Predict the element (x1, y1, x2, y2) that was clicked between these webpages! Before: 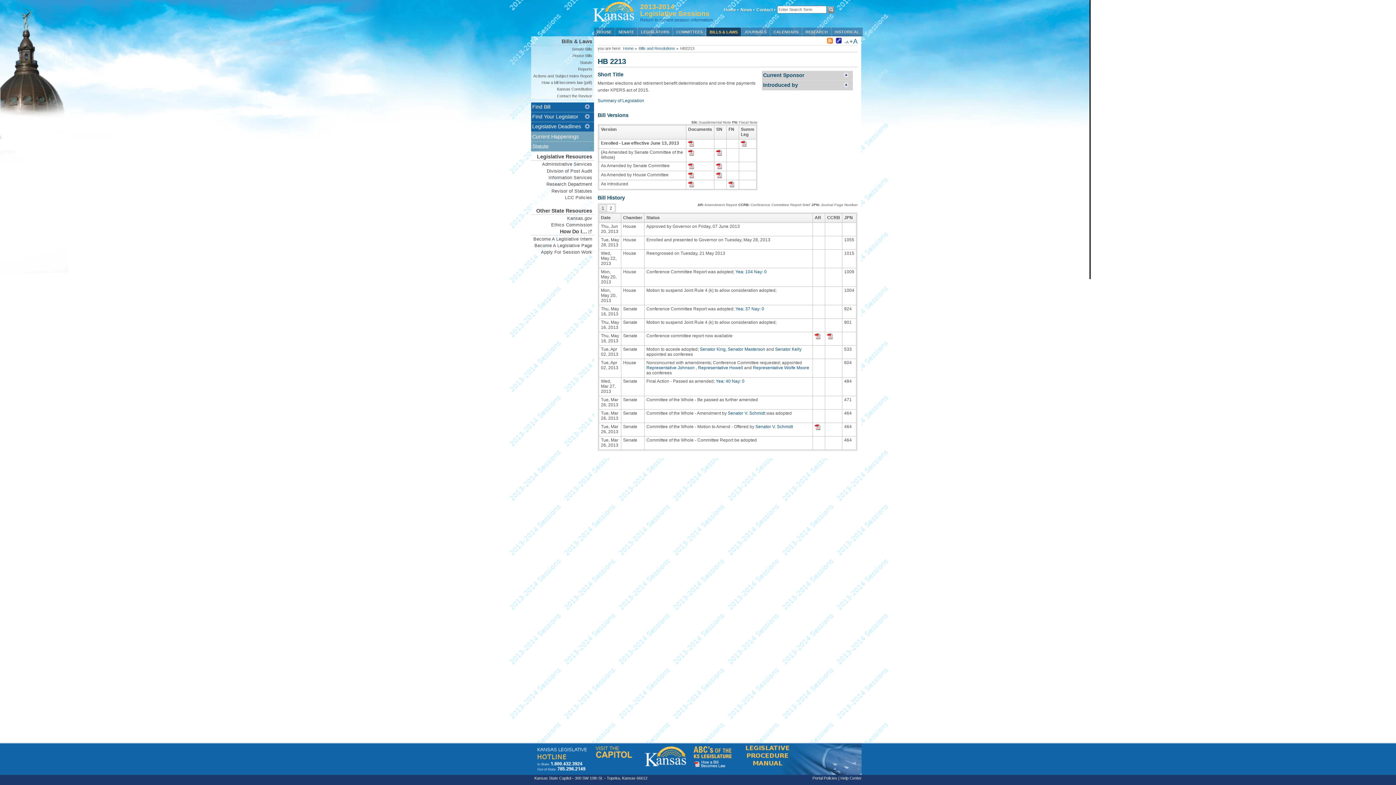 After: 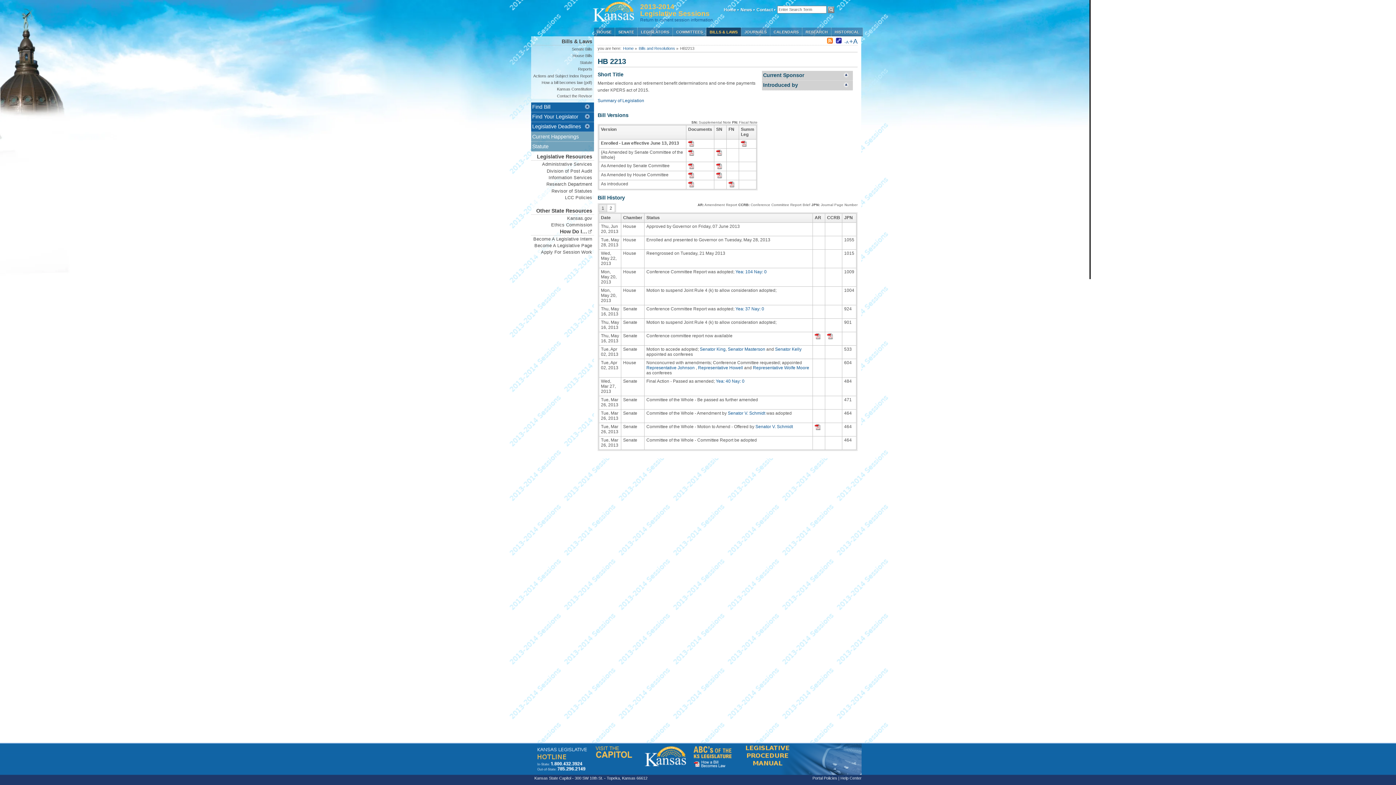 Action: bbox: (716, 151, 724, 156)